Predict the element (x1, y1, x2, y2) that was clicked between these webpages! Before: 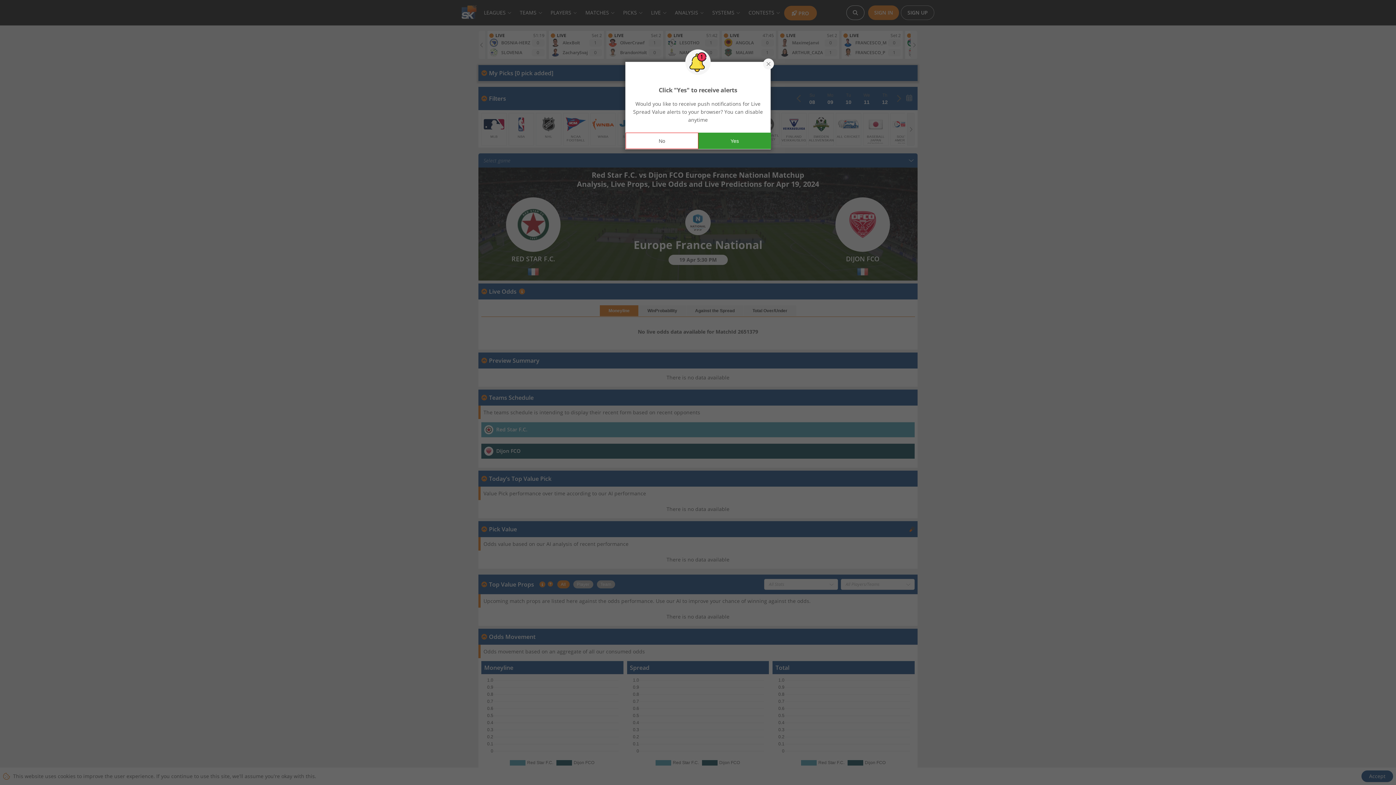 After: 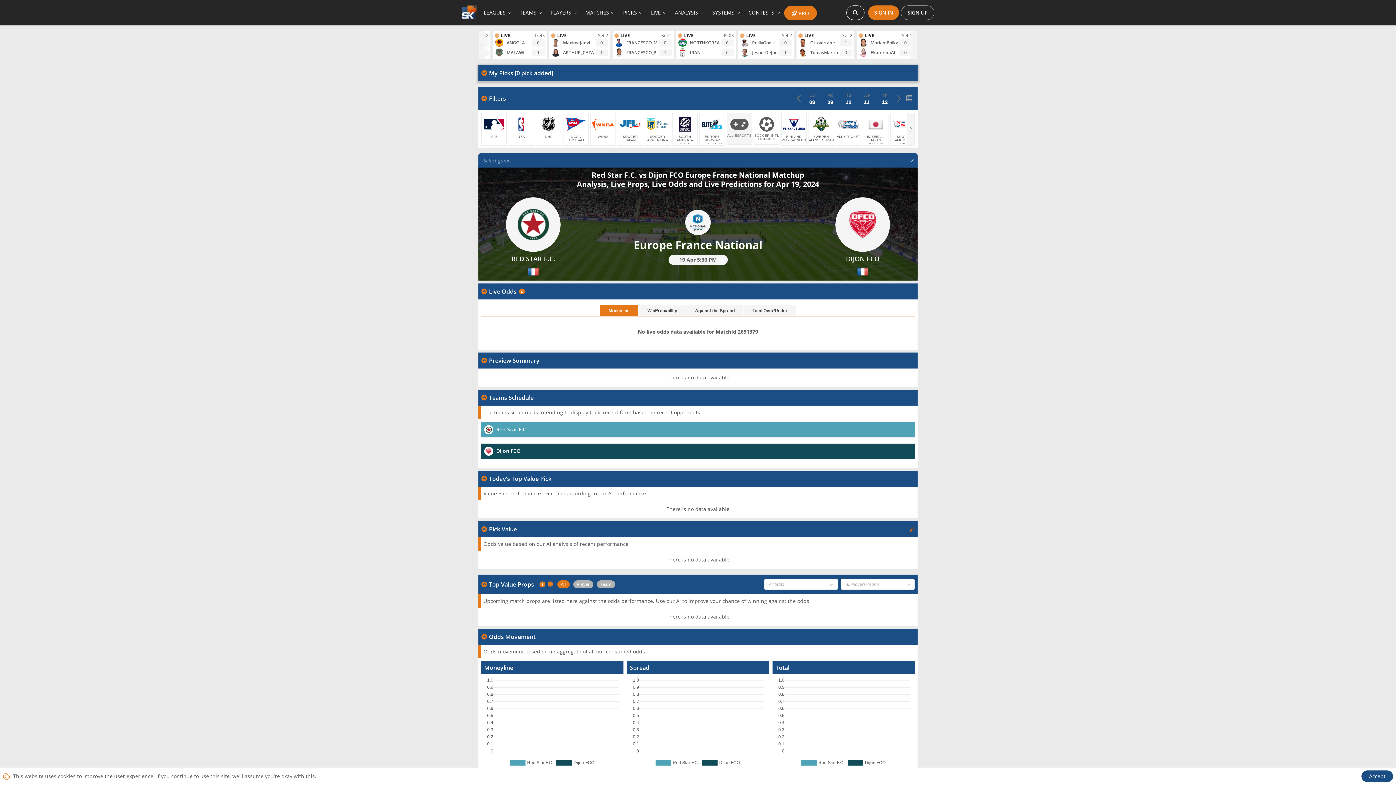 Action: label: Accept cookies bbox: (698, 132, 771, 149)